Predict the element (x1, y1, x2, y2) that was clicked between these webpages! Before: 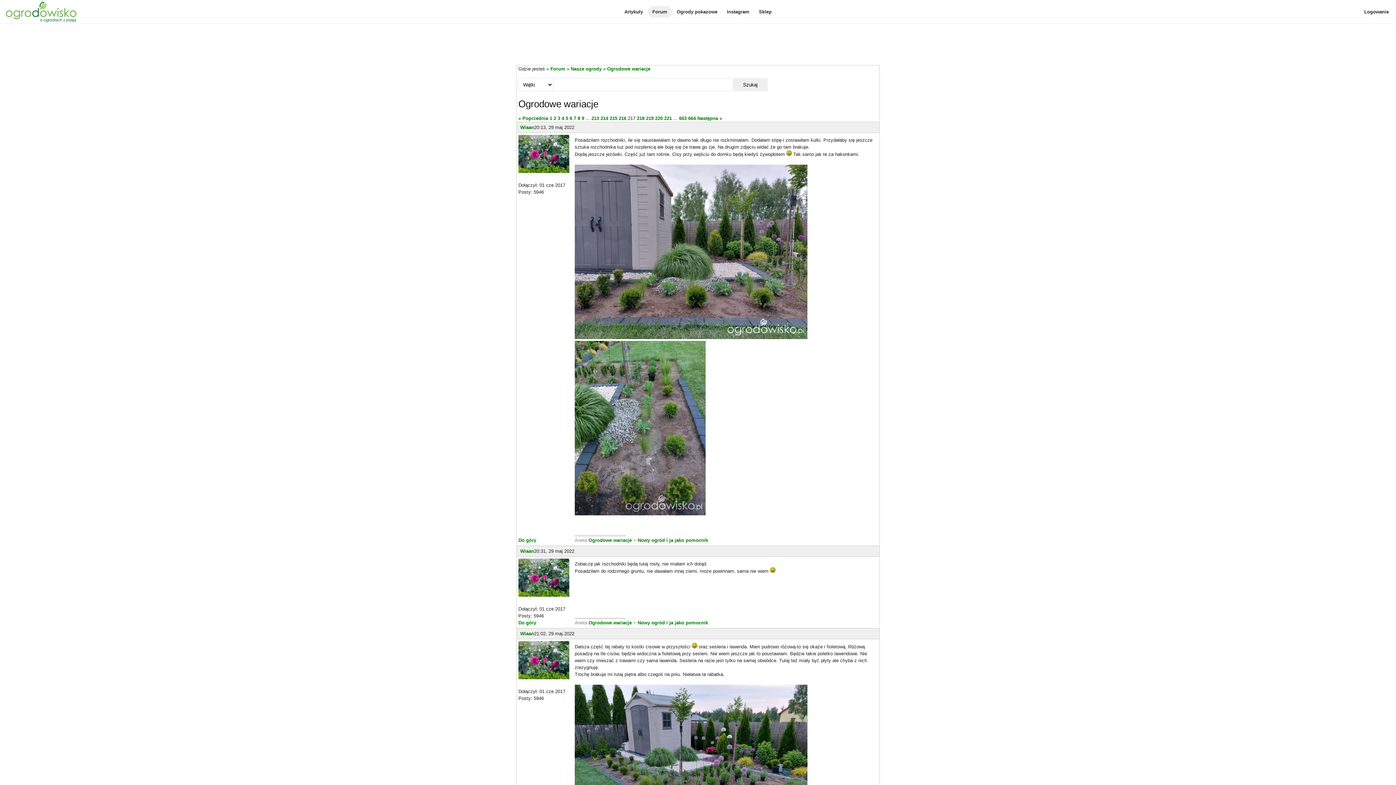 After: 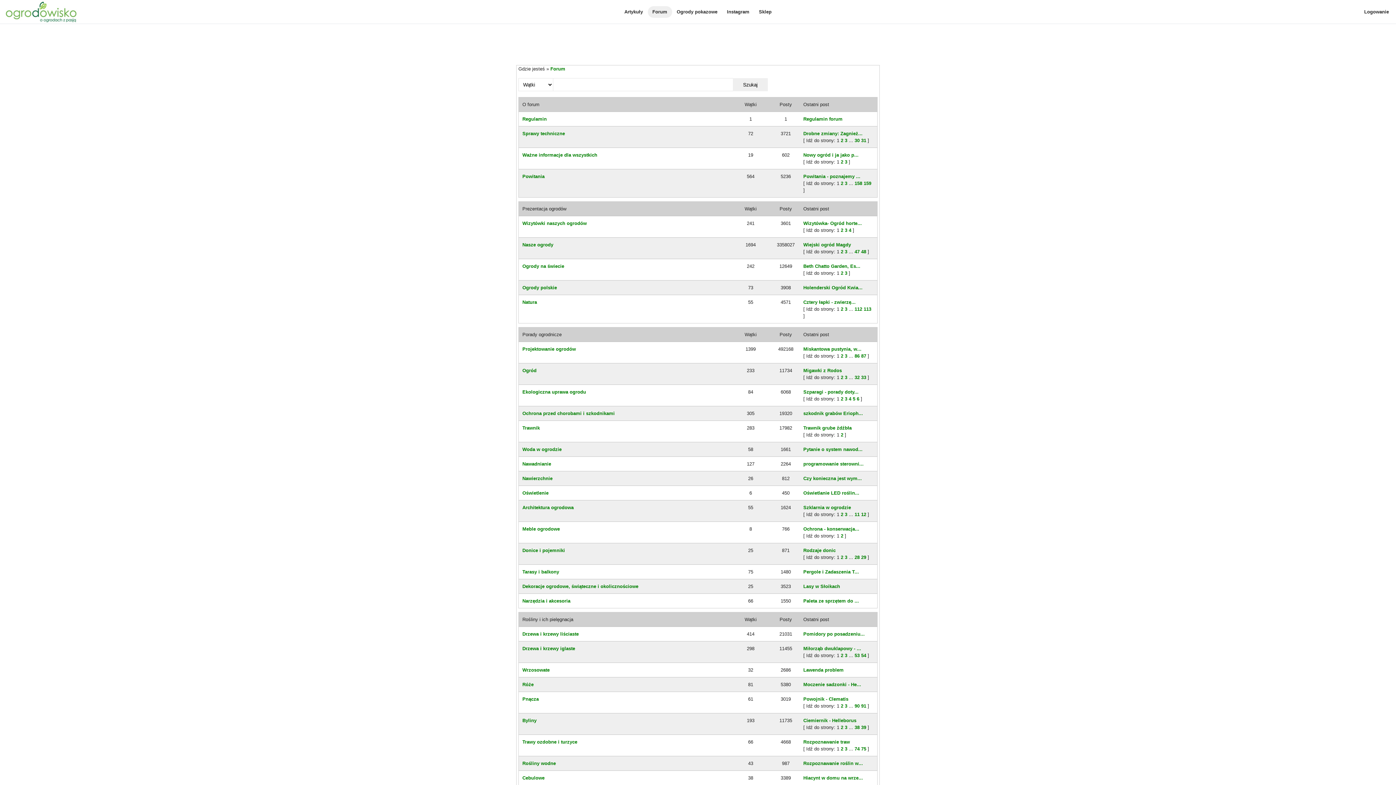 Action: label: Forum bbox: (550, 66, 565, 71)